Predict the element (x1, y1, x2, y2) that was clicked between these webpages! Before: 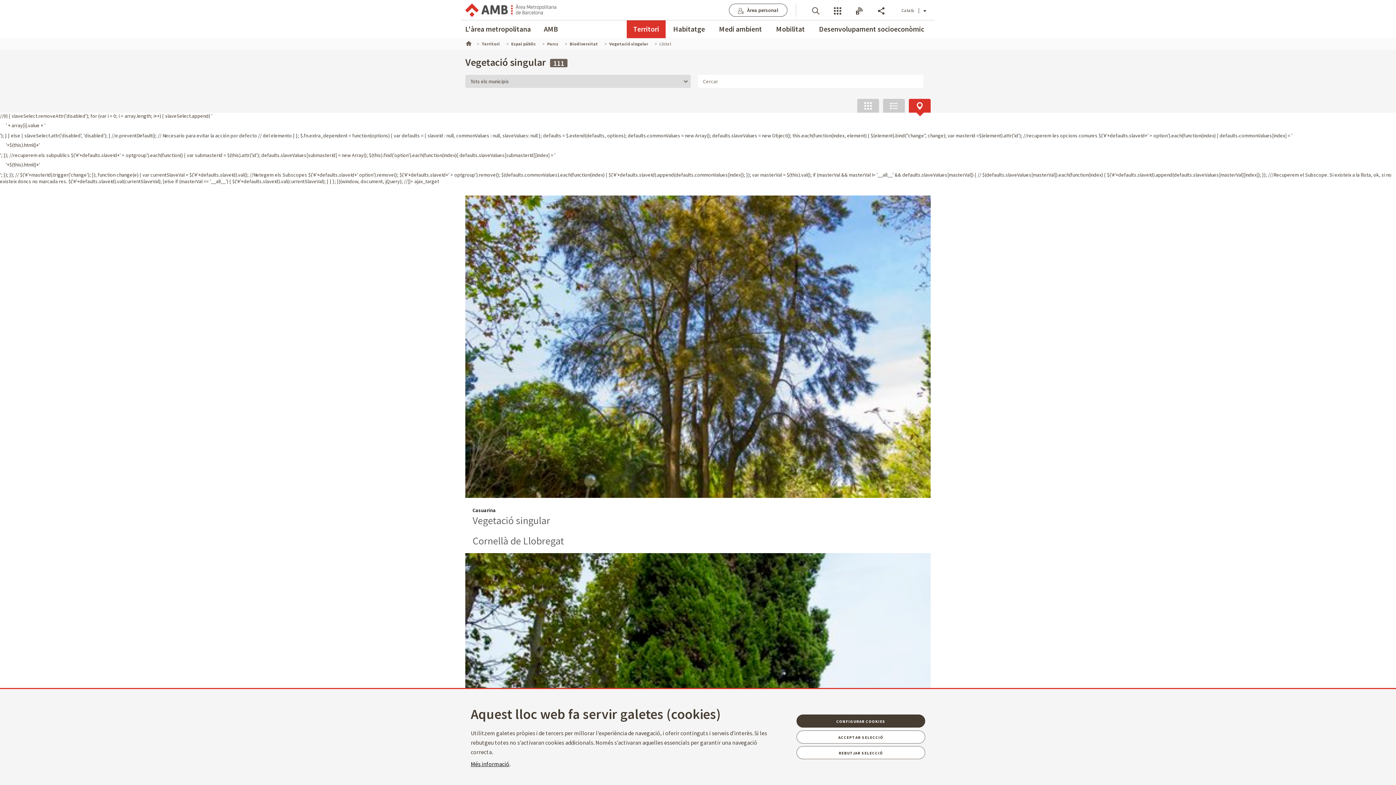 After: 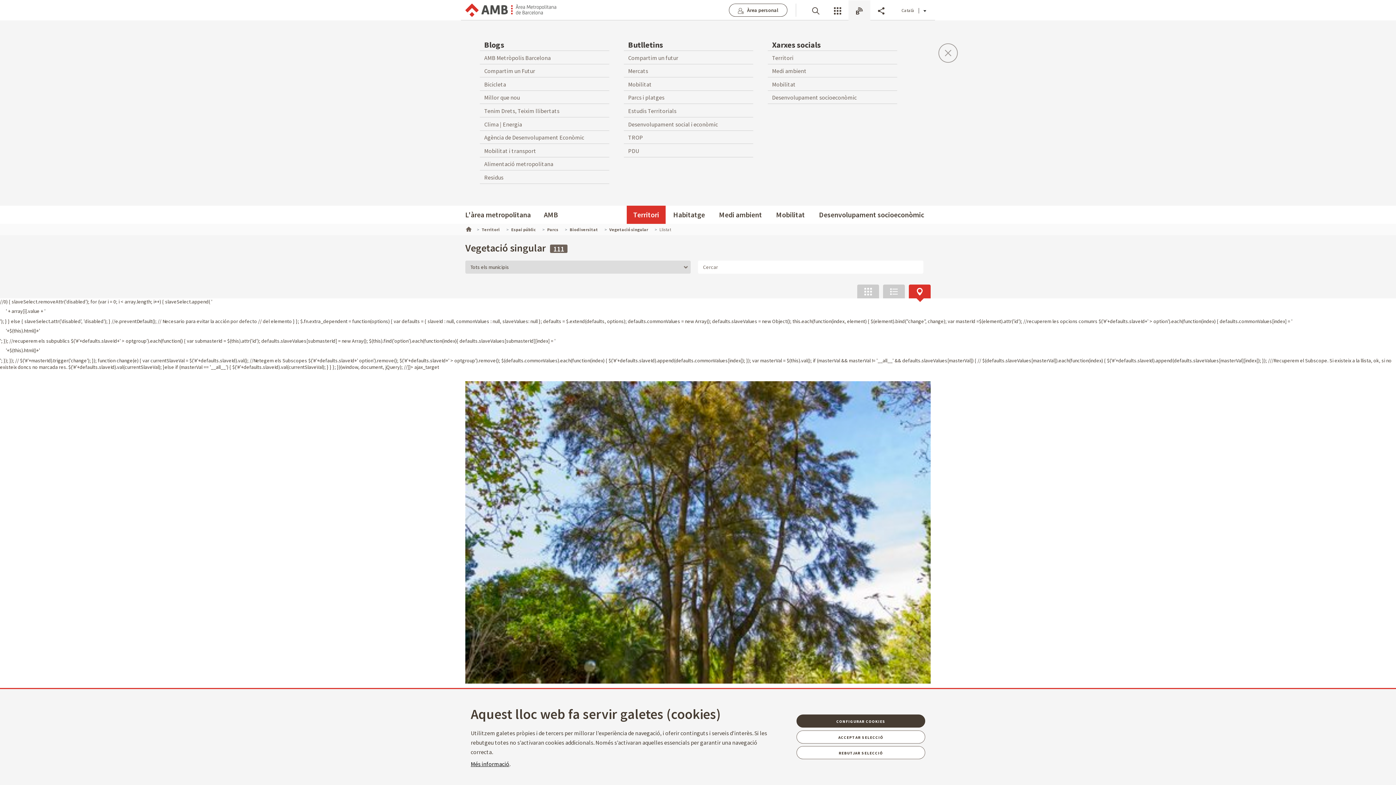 Action: label: Blocs i butlletins bbox: (848, 0, 870, 20)